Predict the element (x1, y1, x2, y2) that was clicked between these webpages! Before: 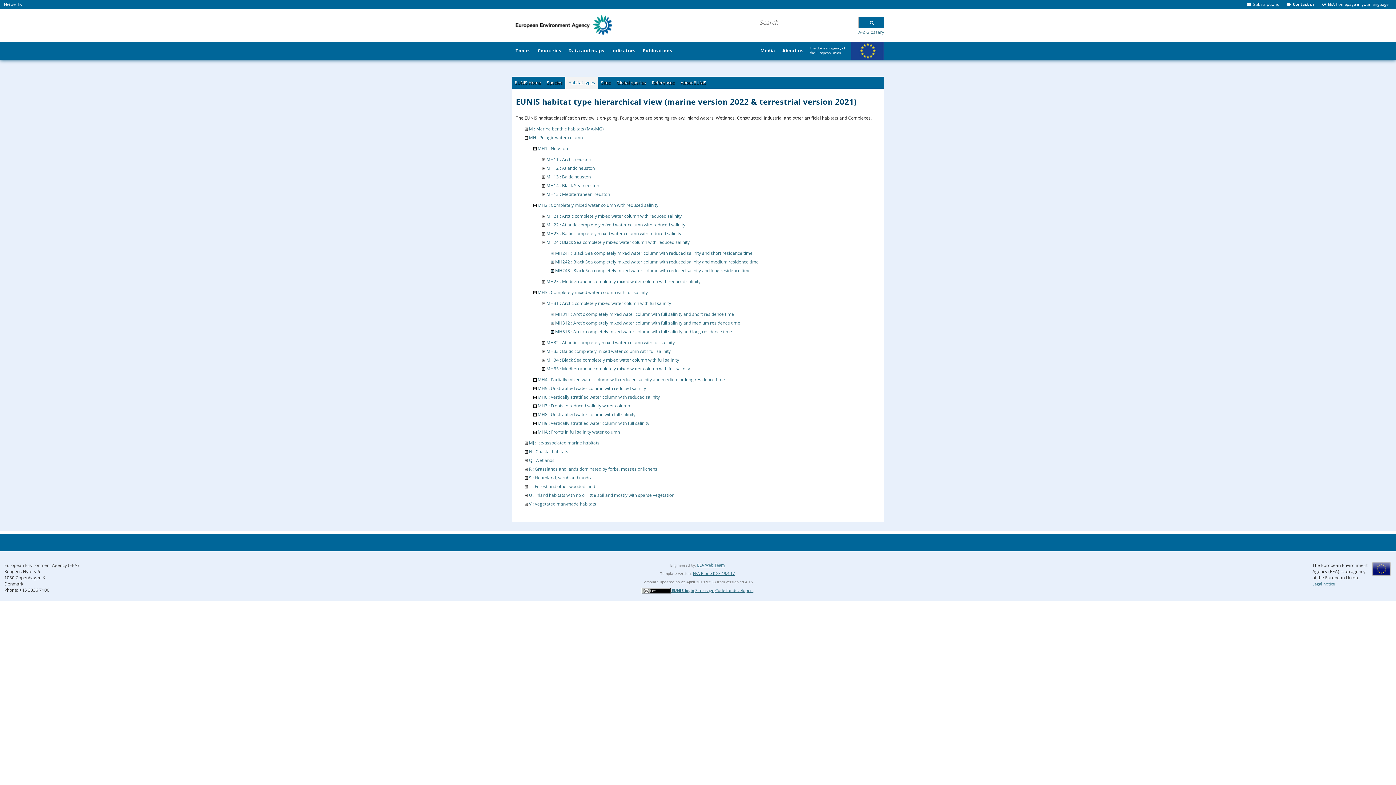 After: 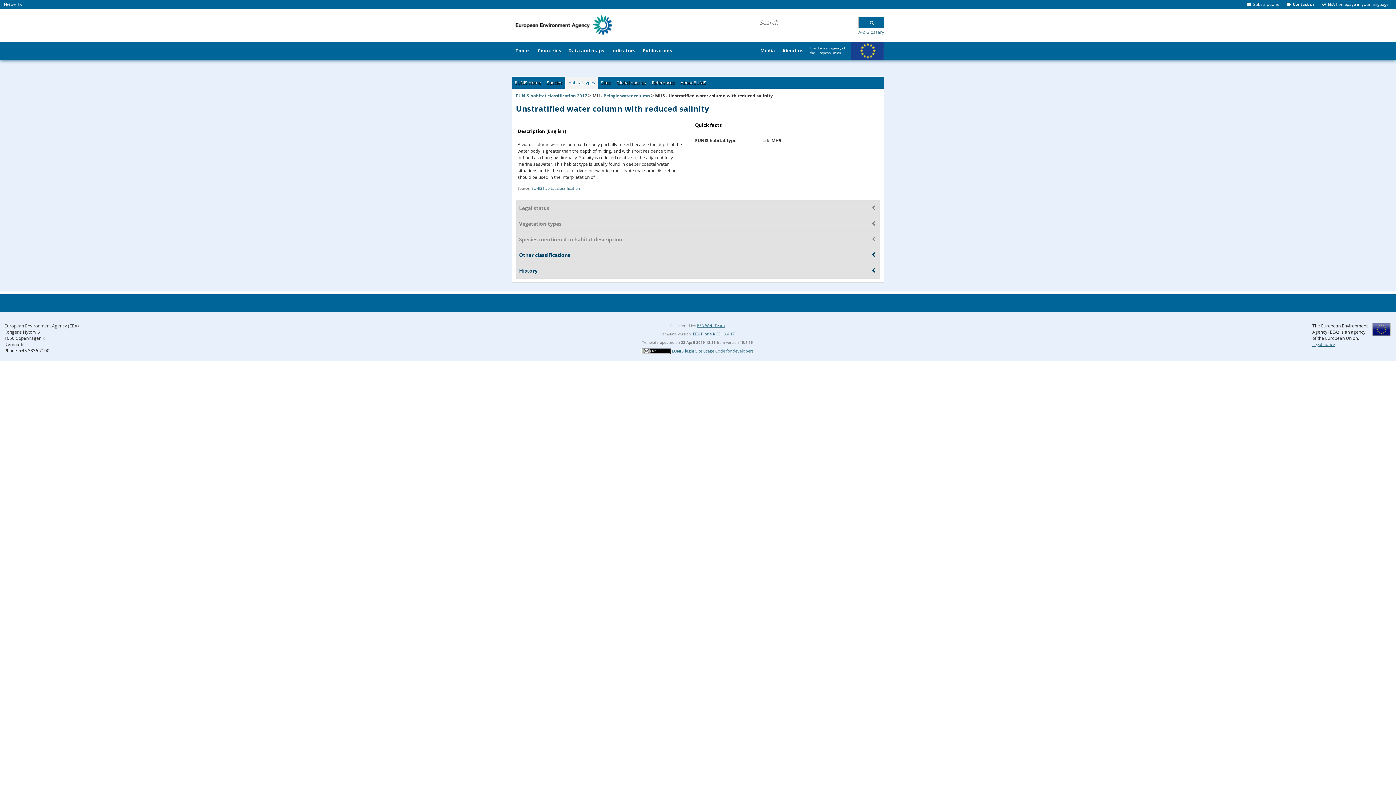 Action: label: MH5 : Unstratified water column with reduced salinity bbox: (537, 385, 646, 391)